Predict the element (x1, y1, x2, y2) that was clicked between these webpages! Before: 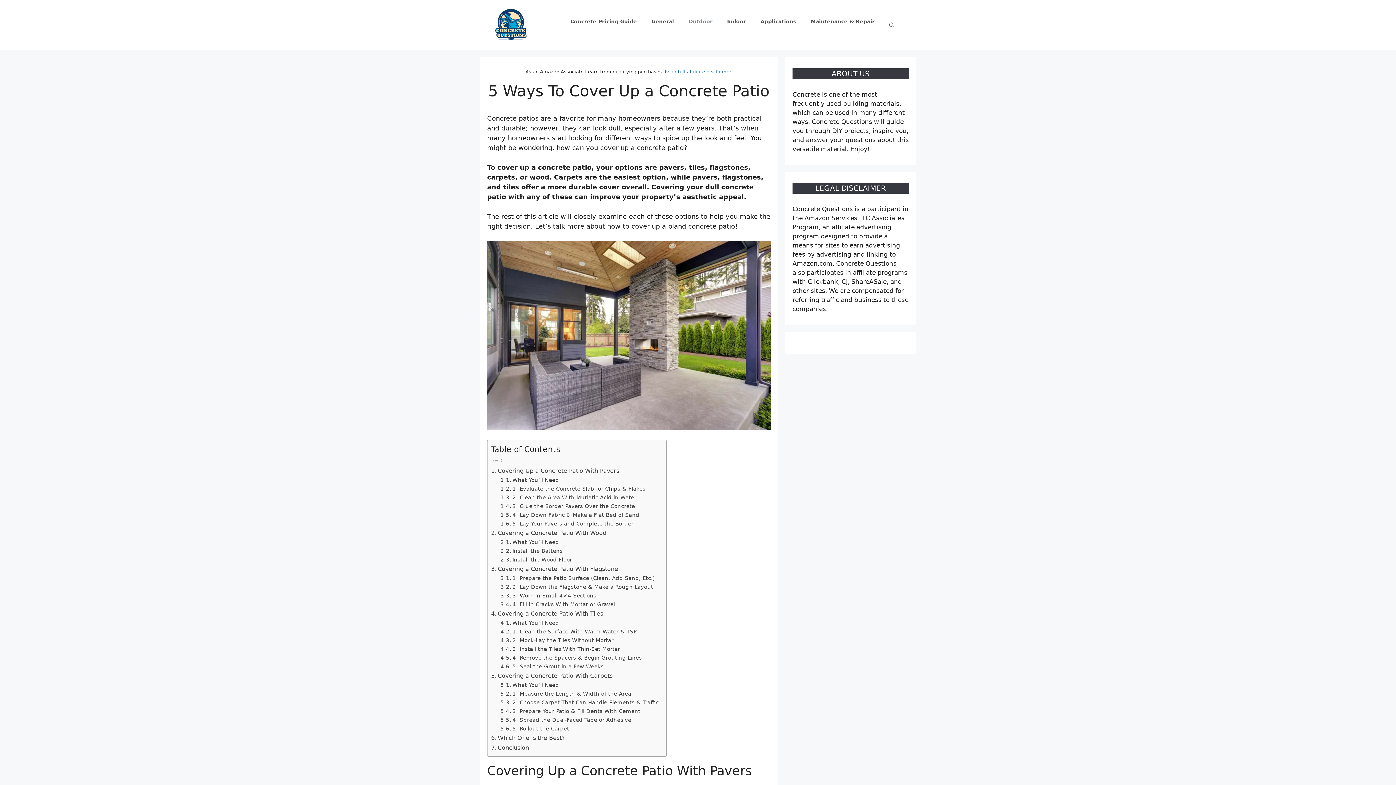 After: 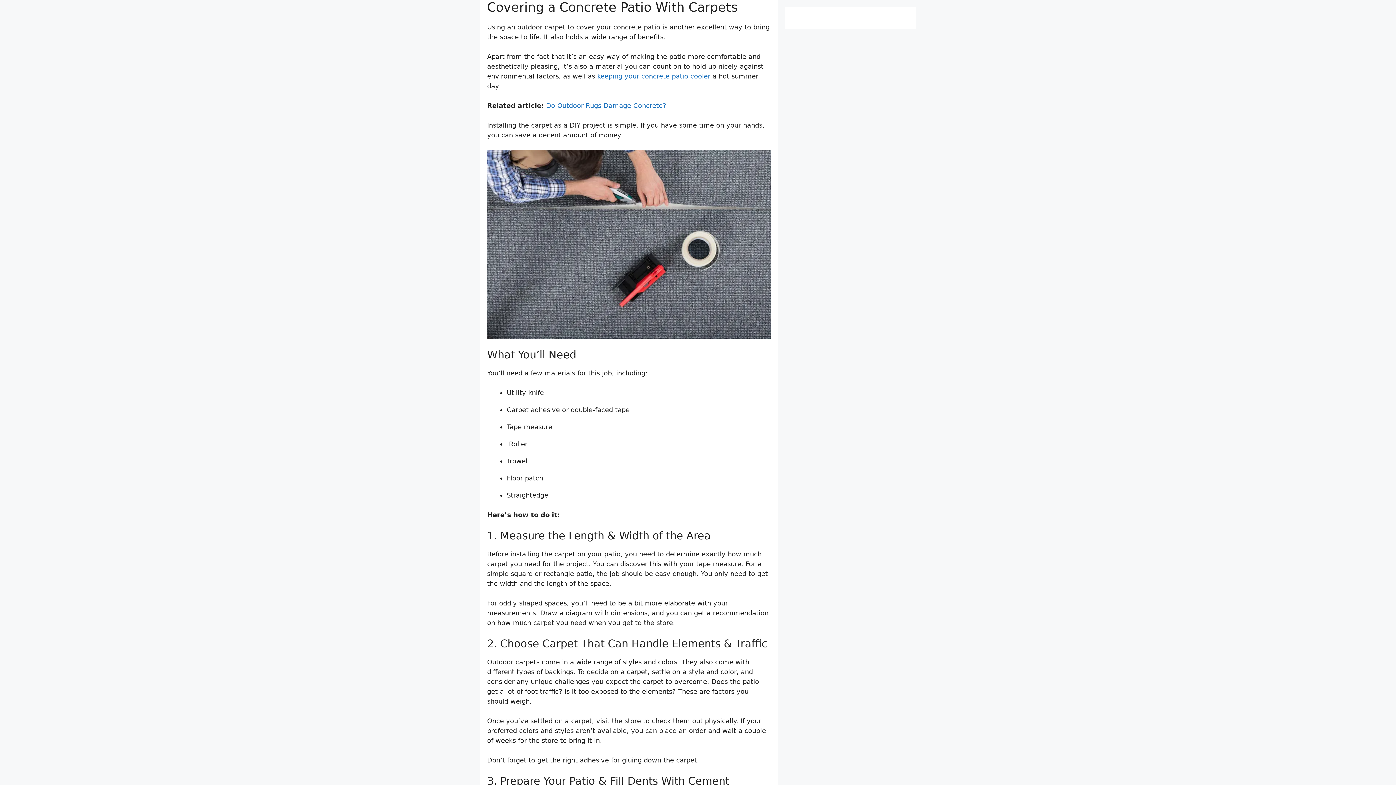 Action: bbox: (491, 671, 612, 681) label: Covering a Concrete Patio With Carpets